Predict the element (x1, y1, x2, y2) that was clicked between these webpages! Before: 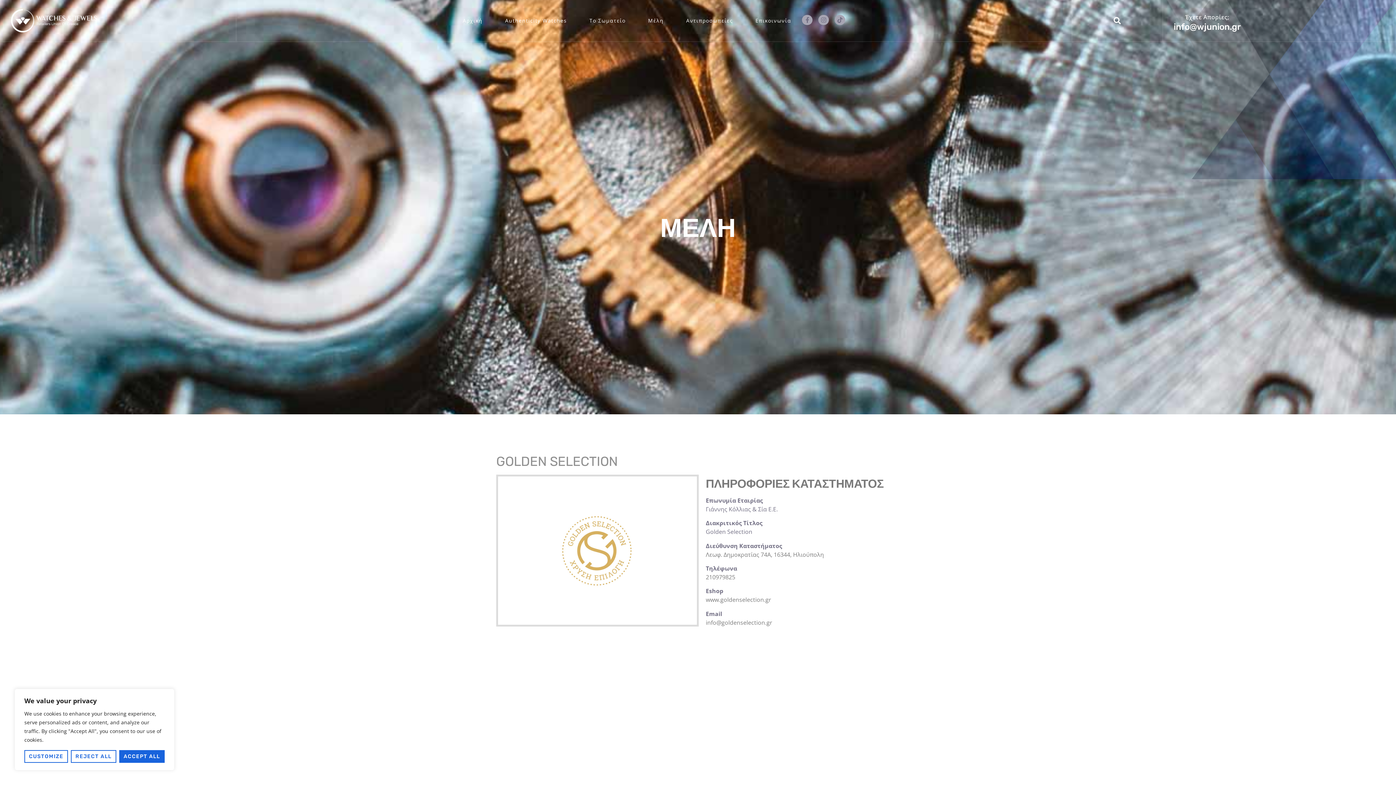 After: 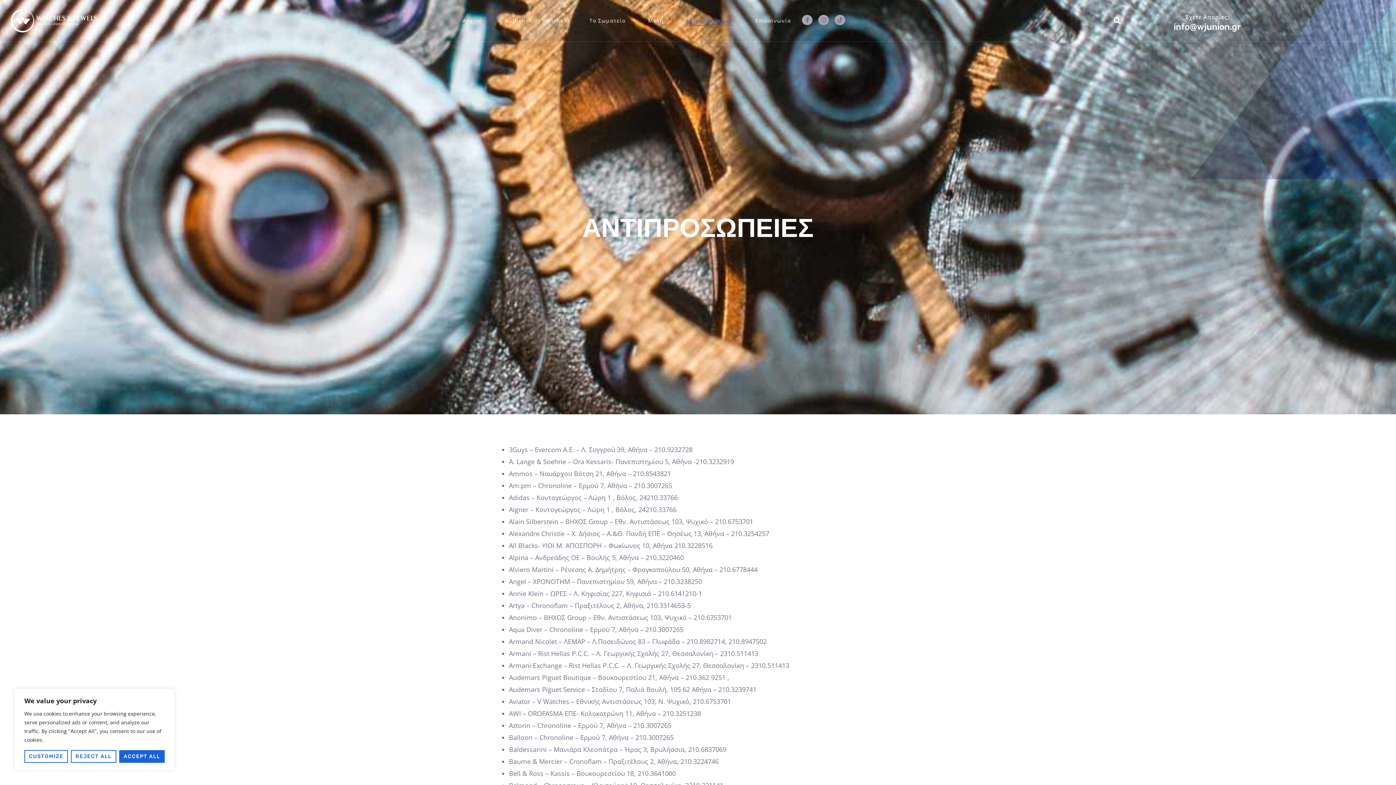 Action: bbox: (686, 15, 733, 25) label: Αντιπροσωπείες